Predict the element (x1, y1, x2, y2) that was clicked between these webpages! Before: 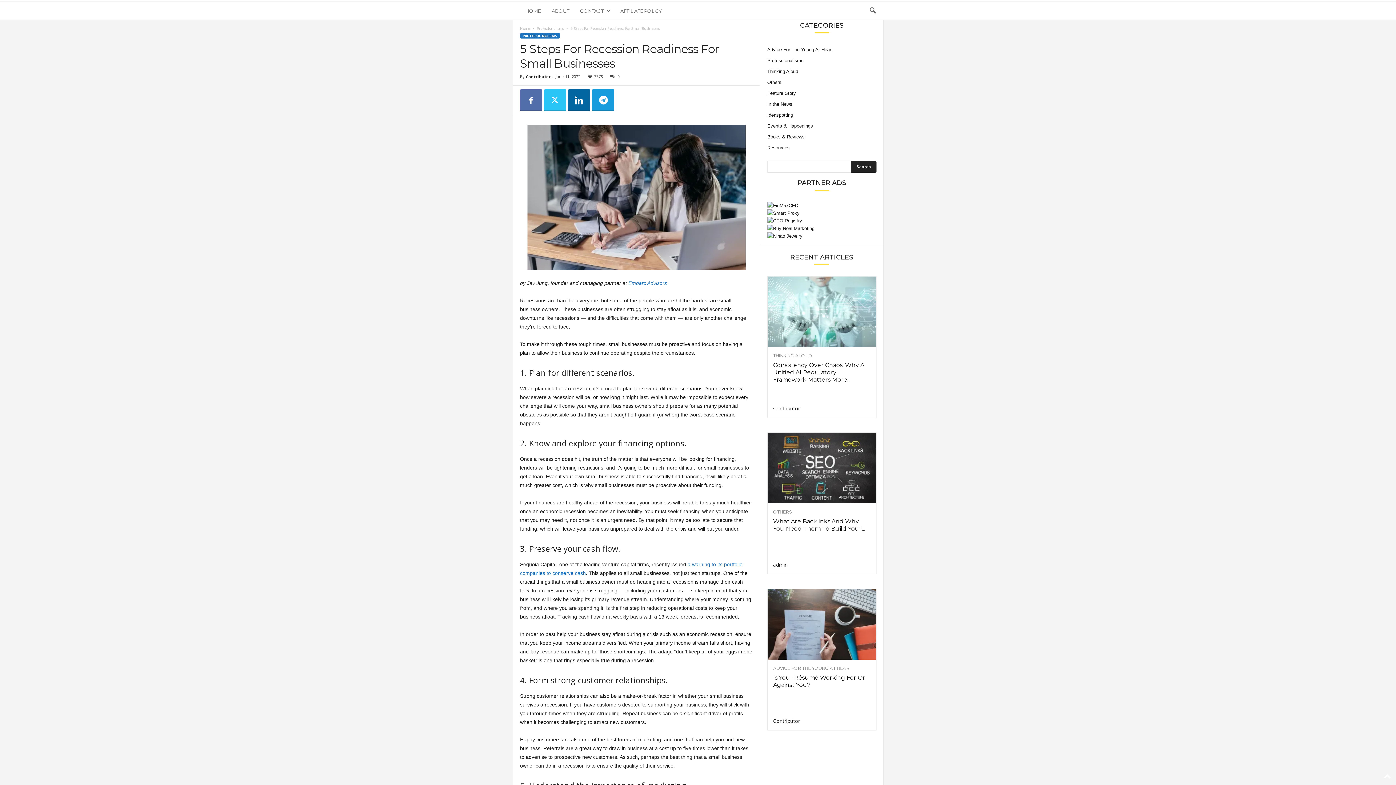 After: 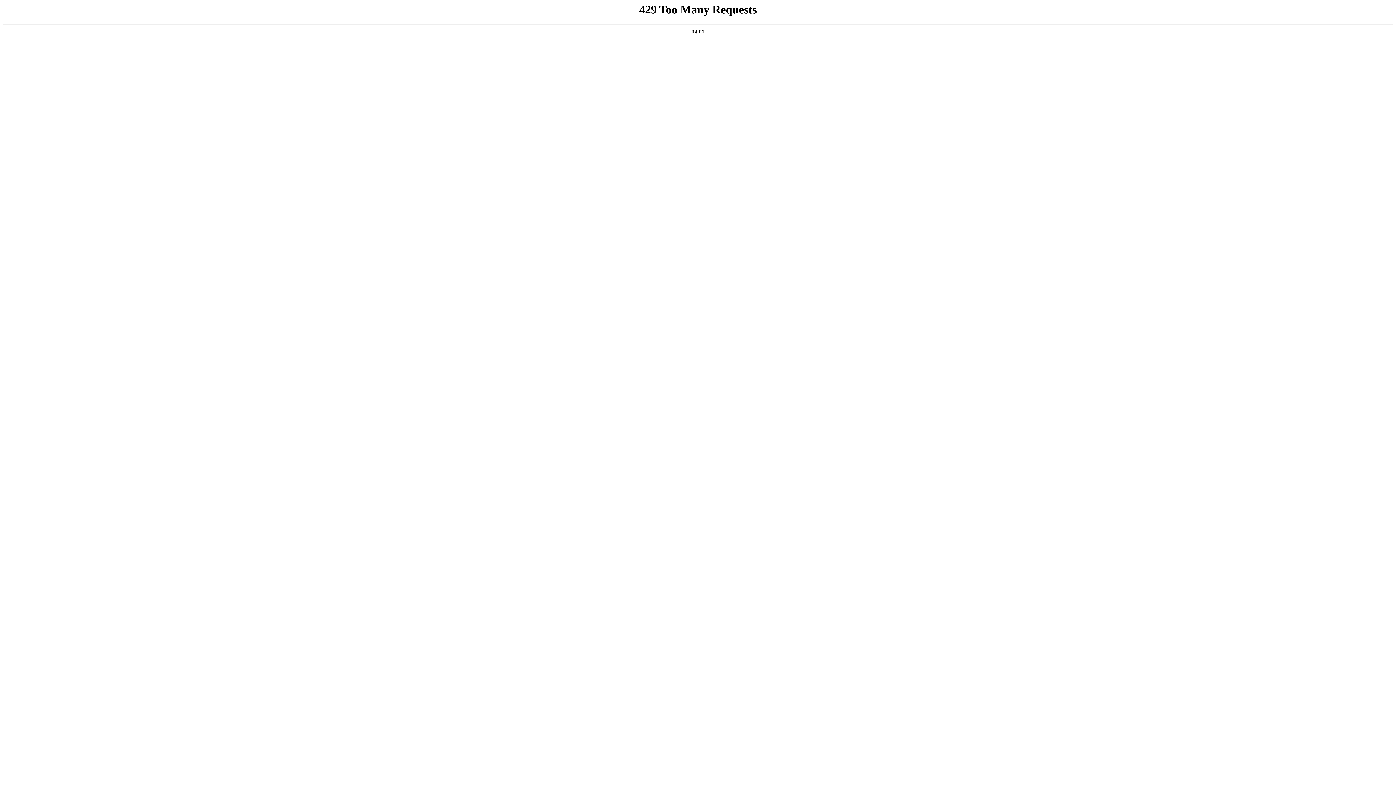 Action: bbox: (773, 353, 870, 358) label: THINKING ALOUD